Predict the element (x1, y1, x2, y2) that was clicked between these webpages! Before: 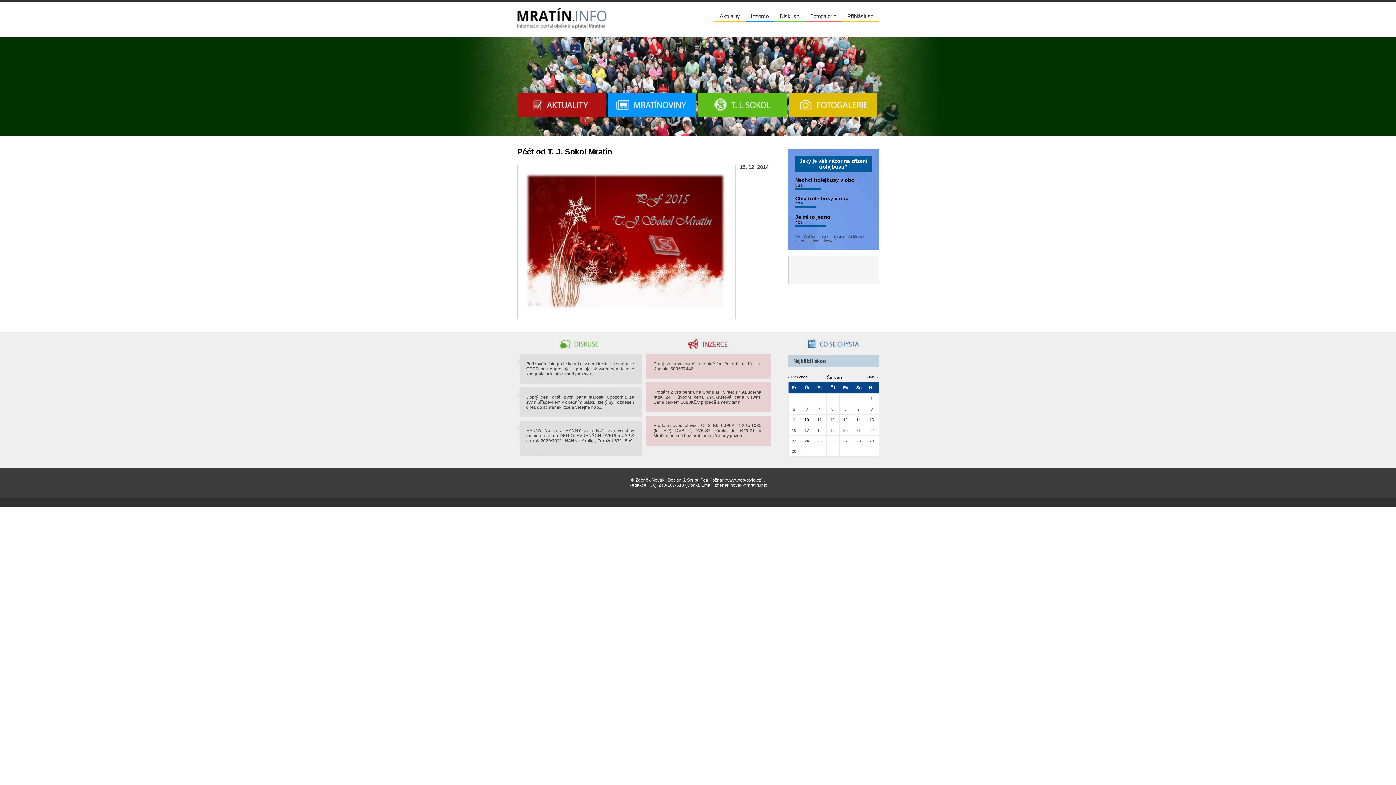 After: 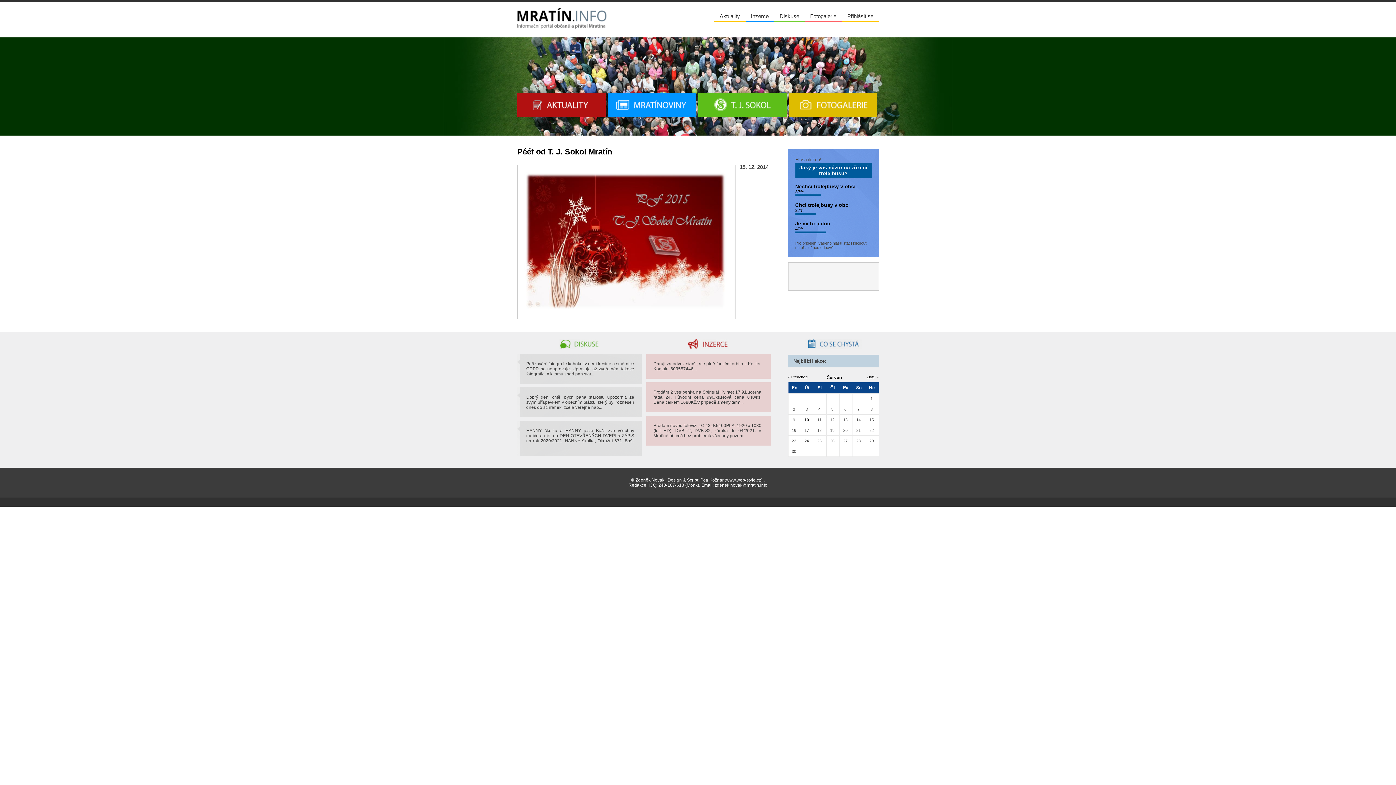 Action: bbox: (795, 195, 850, 201) label: Chci trolejbusy v obci